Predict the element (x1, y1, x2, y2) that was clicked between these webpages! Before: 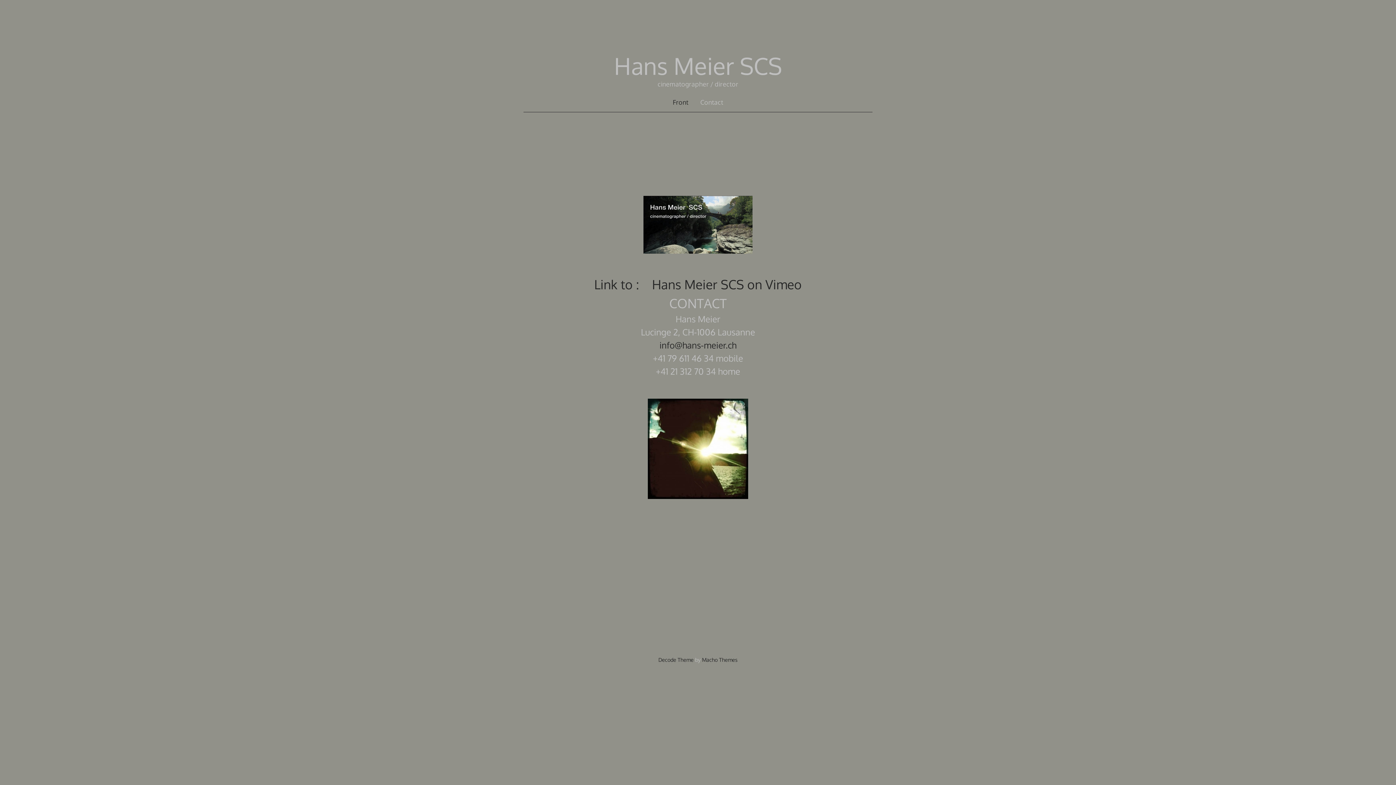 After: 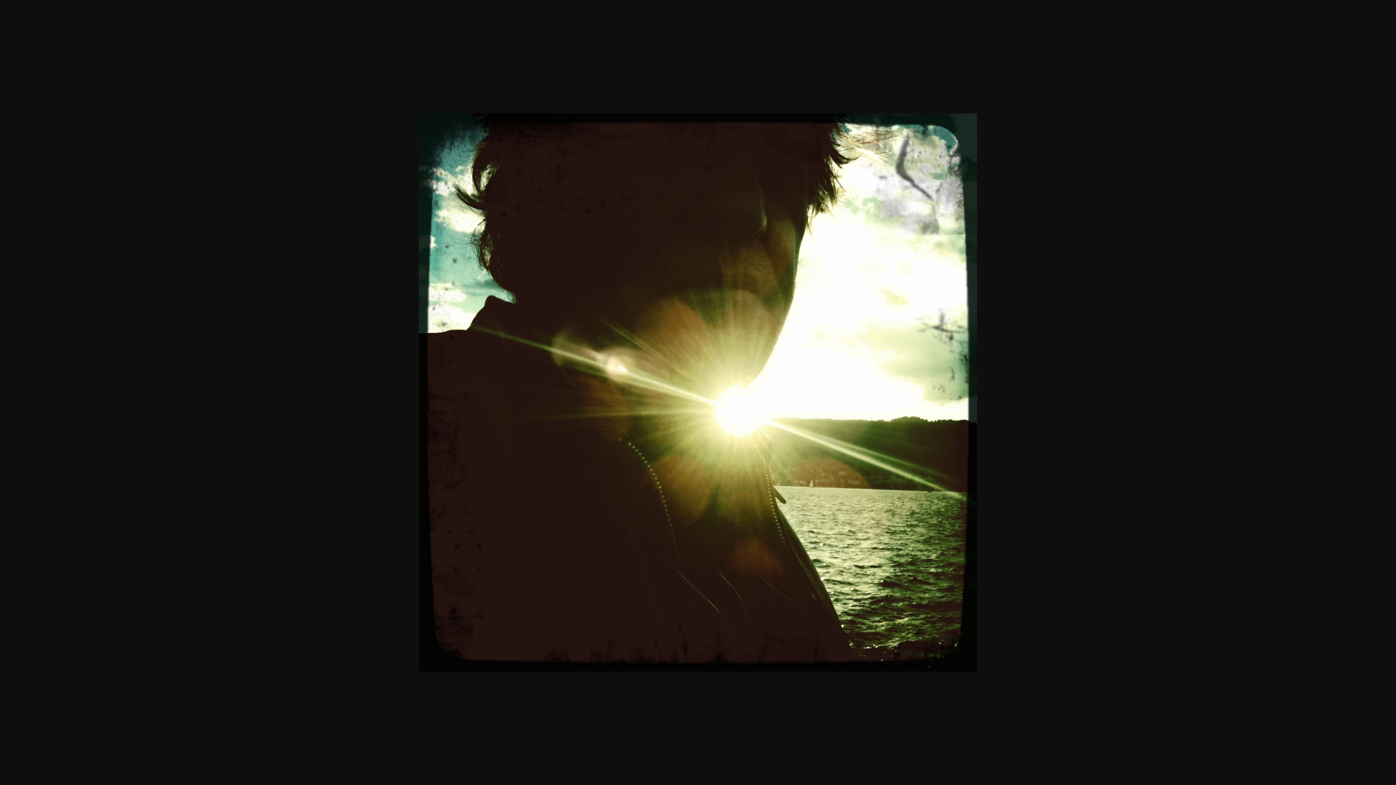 Action: bbox: (279, 398, 1117, 499)